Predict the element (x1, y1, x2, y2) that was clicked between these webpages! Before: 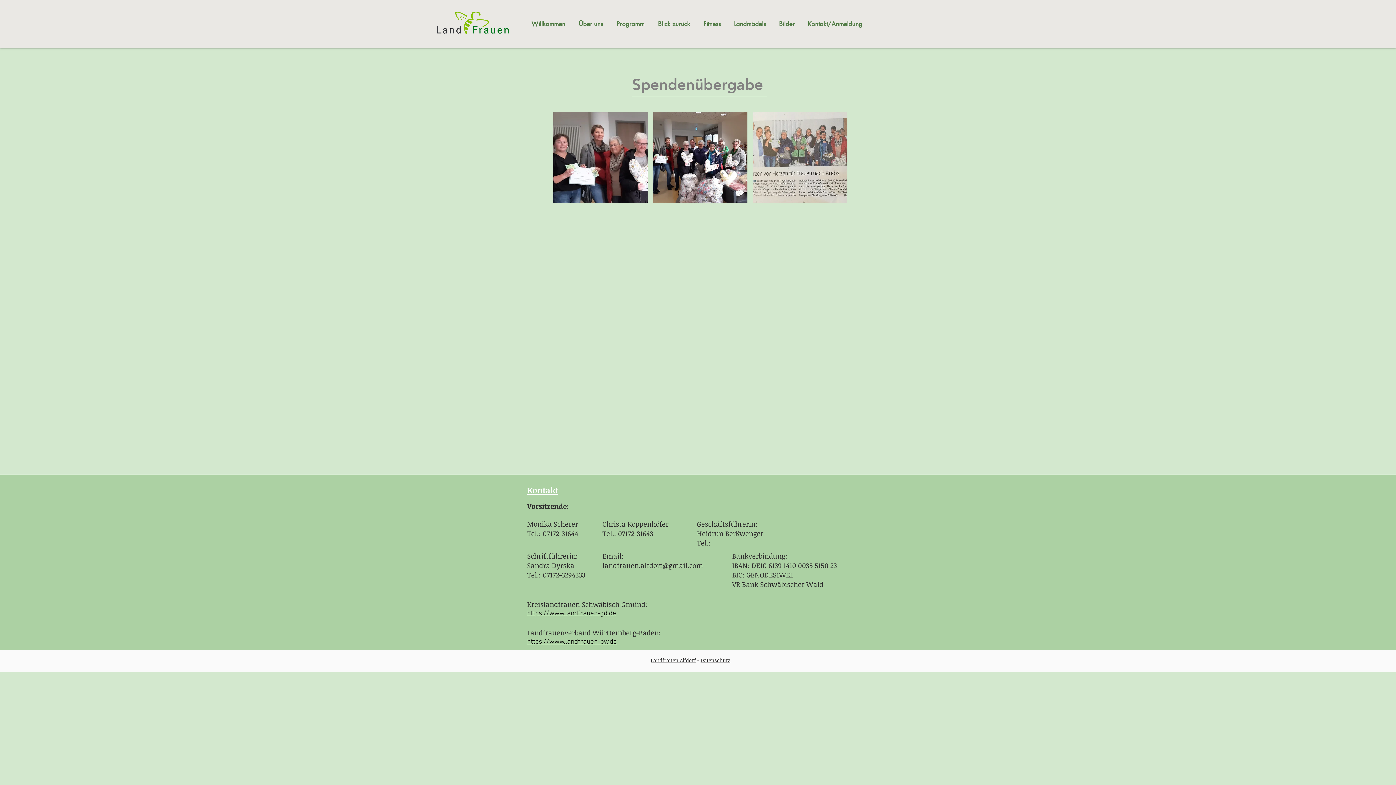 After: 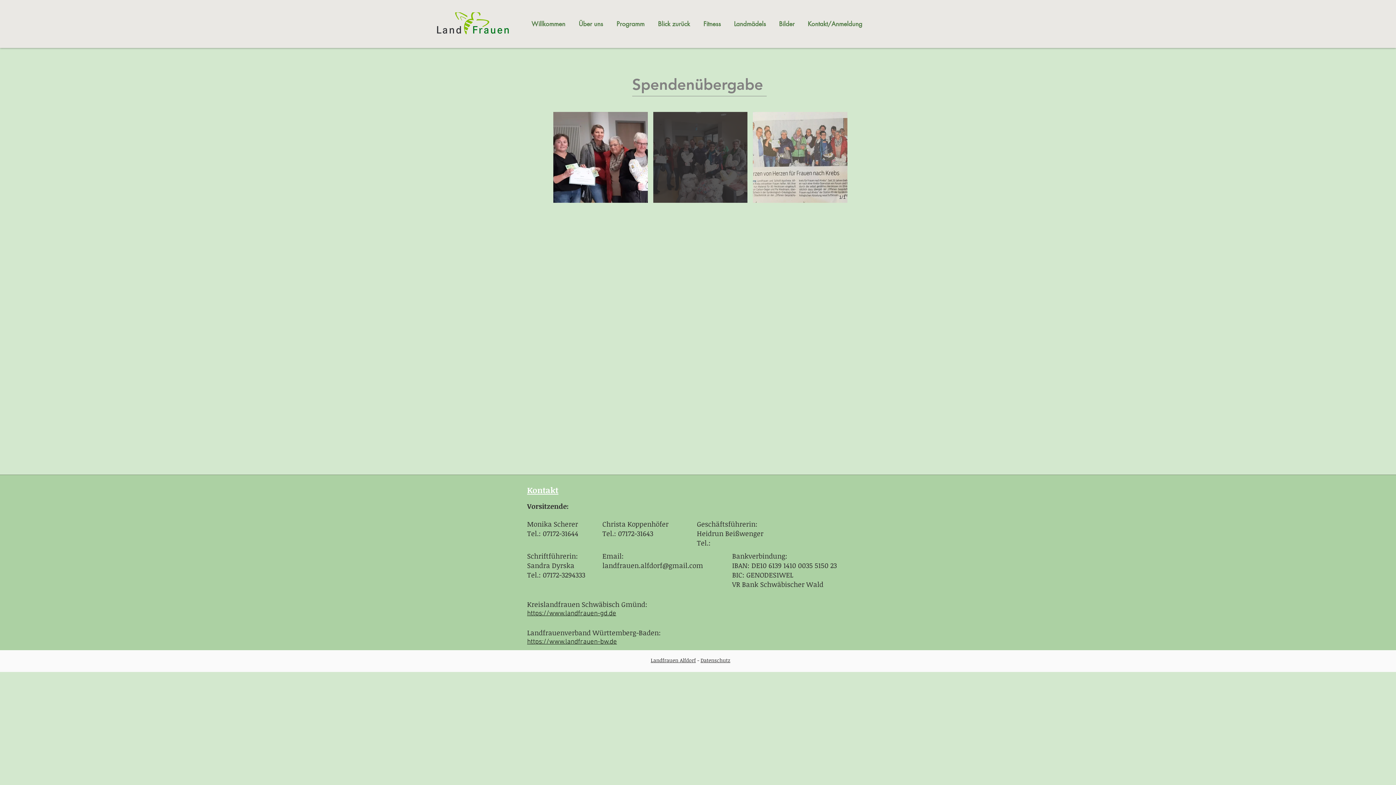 Action: label: IMG-20191211-WA0000 bbox: (653, 112, 747, 202)